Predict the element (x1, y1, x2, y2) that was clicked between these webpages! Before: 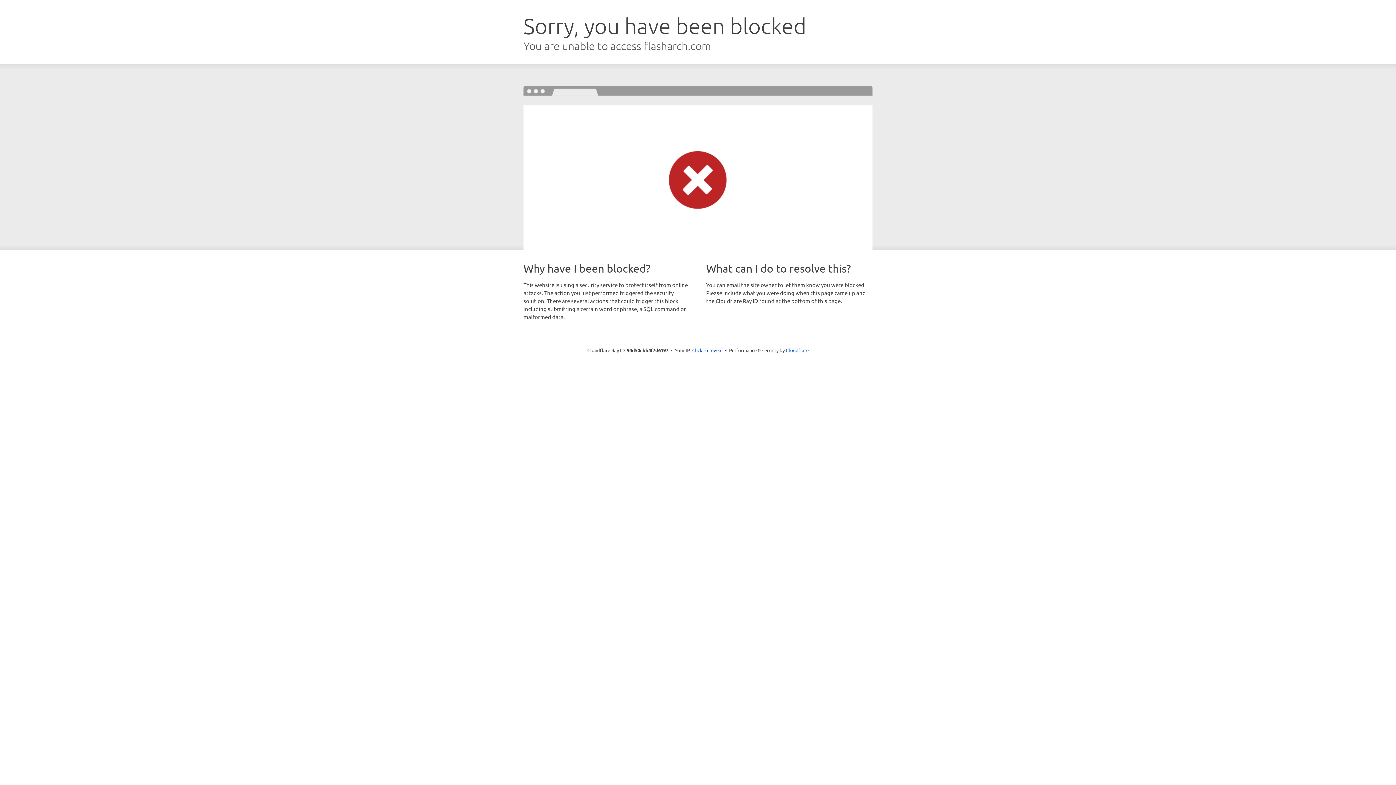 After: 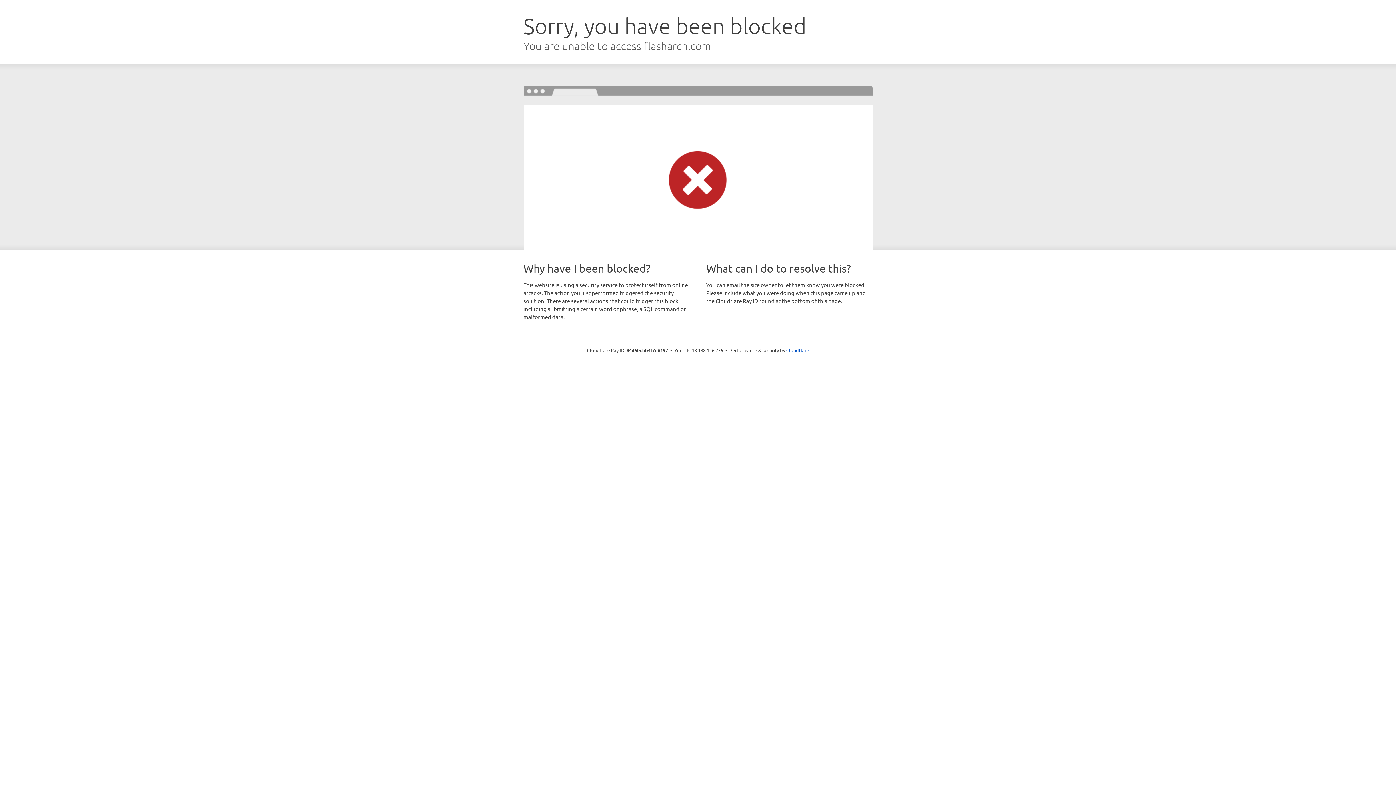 Action: bbox: (692, 346, 722, 353) label: Click to reveal